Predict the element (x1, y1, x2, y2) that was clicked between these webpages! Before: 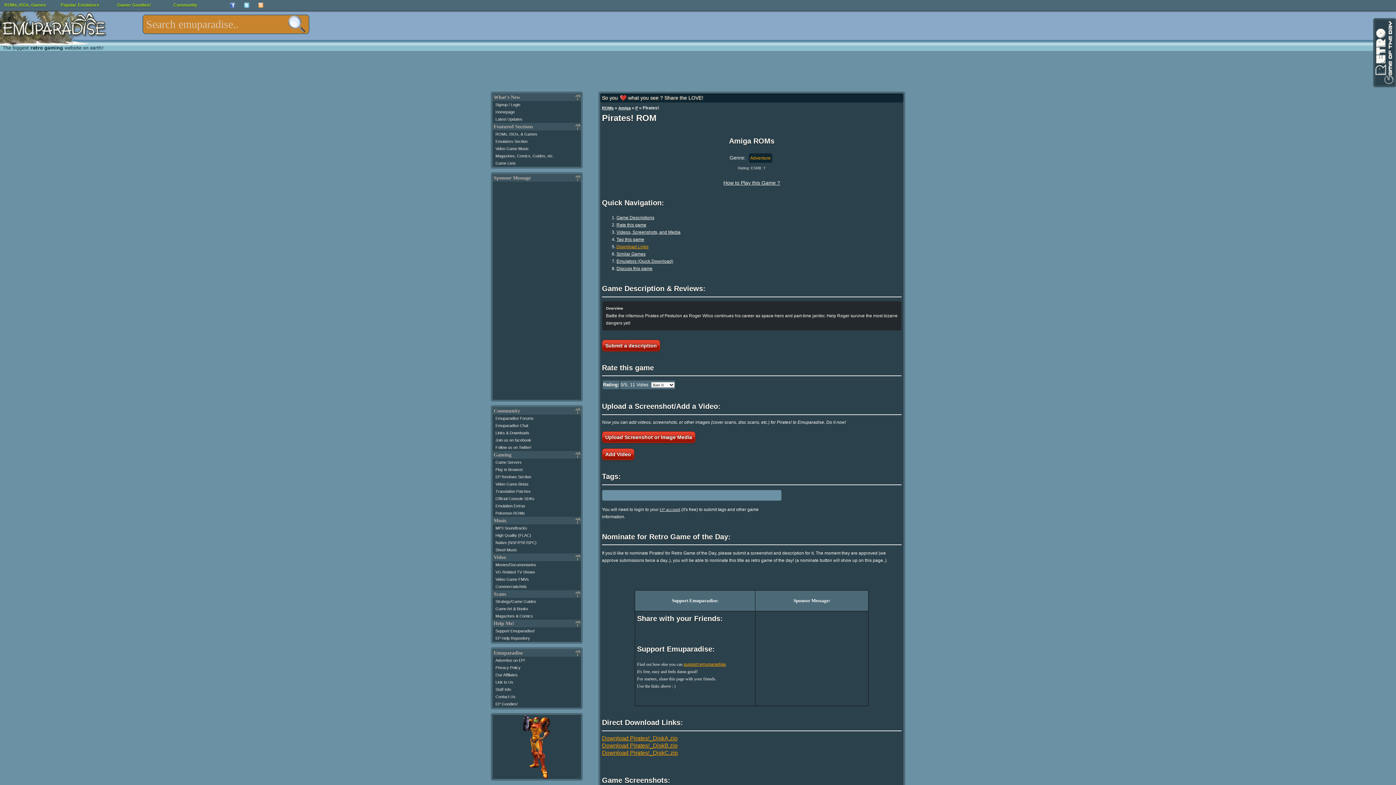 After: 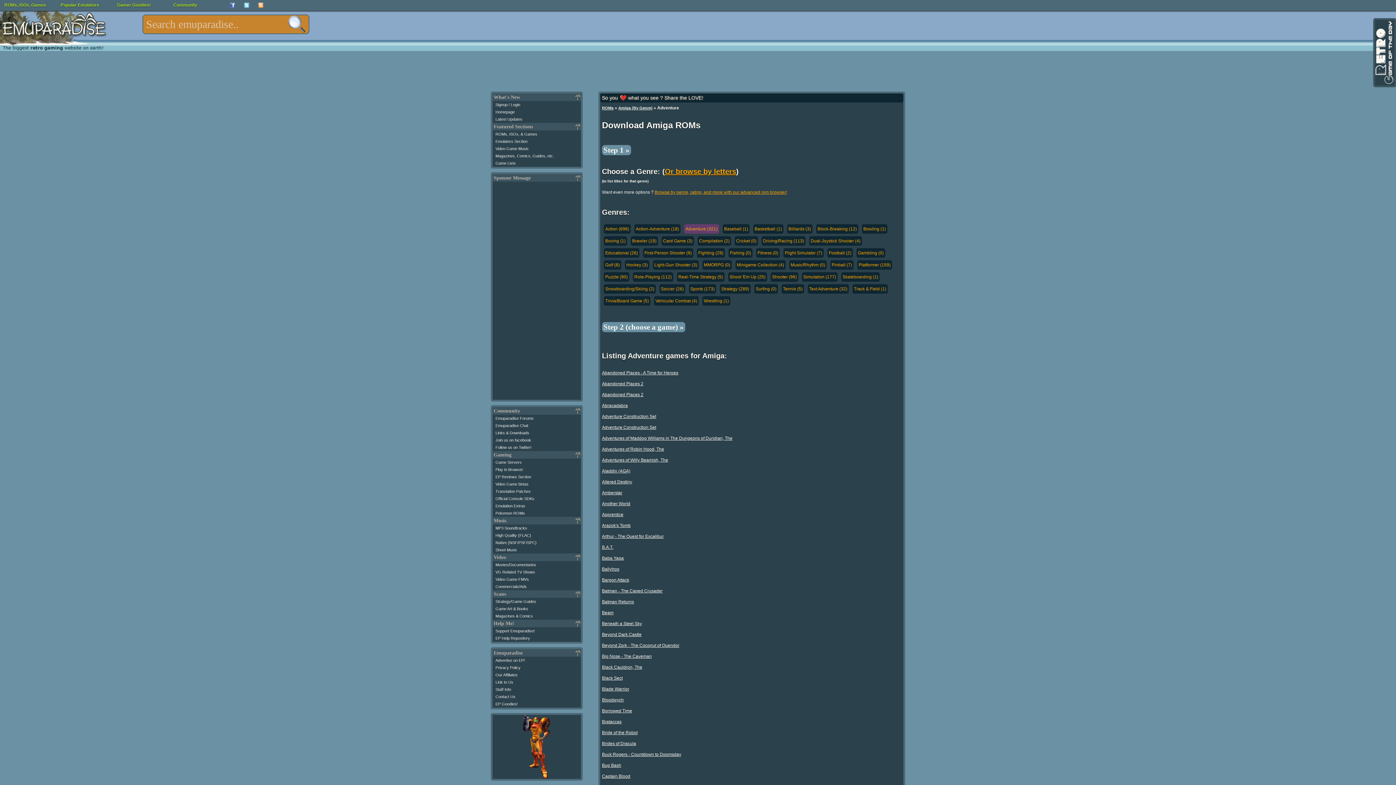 Action: bbox: (749, 153, 772, 162) label: Adventure